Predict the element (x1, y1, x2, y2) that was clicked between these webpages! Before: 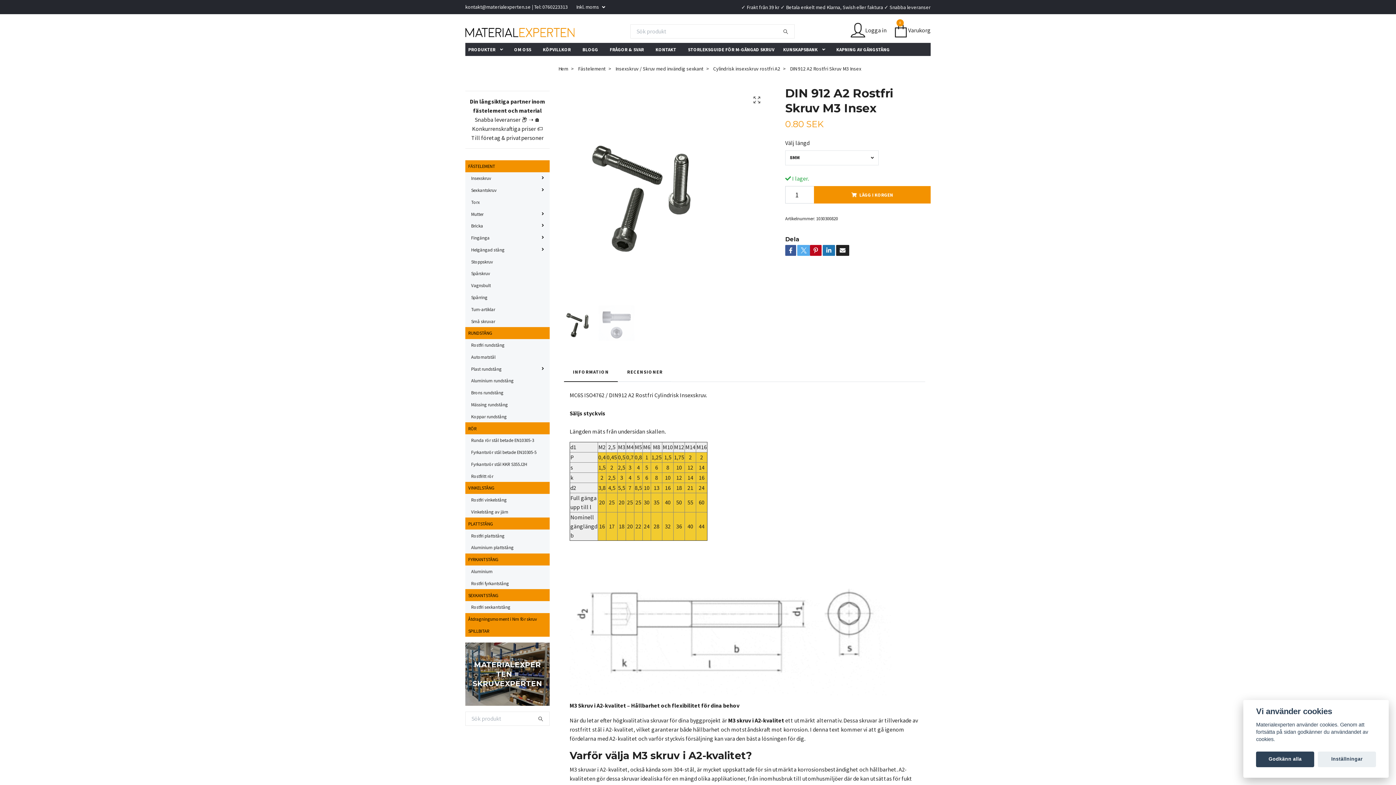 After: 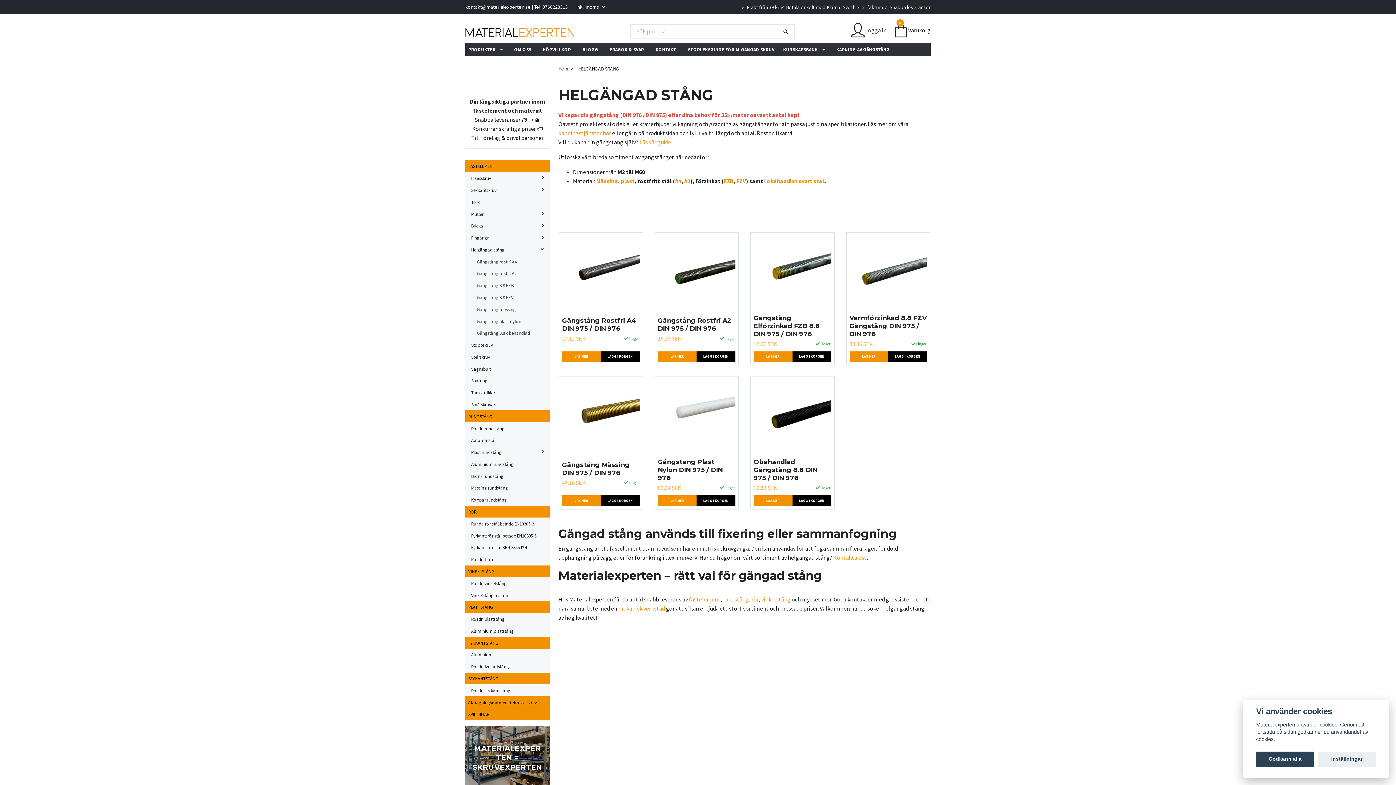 Action: bbox: (471, 243, 510, 255) label: Helgängad stång